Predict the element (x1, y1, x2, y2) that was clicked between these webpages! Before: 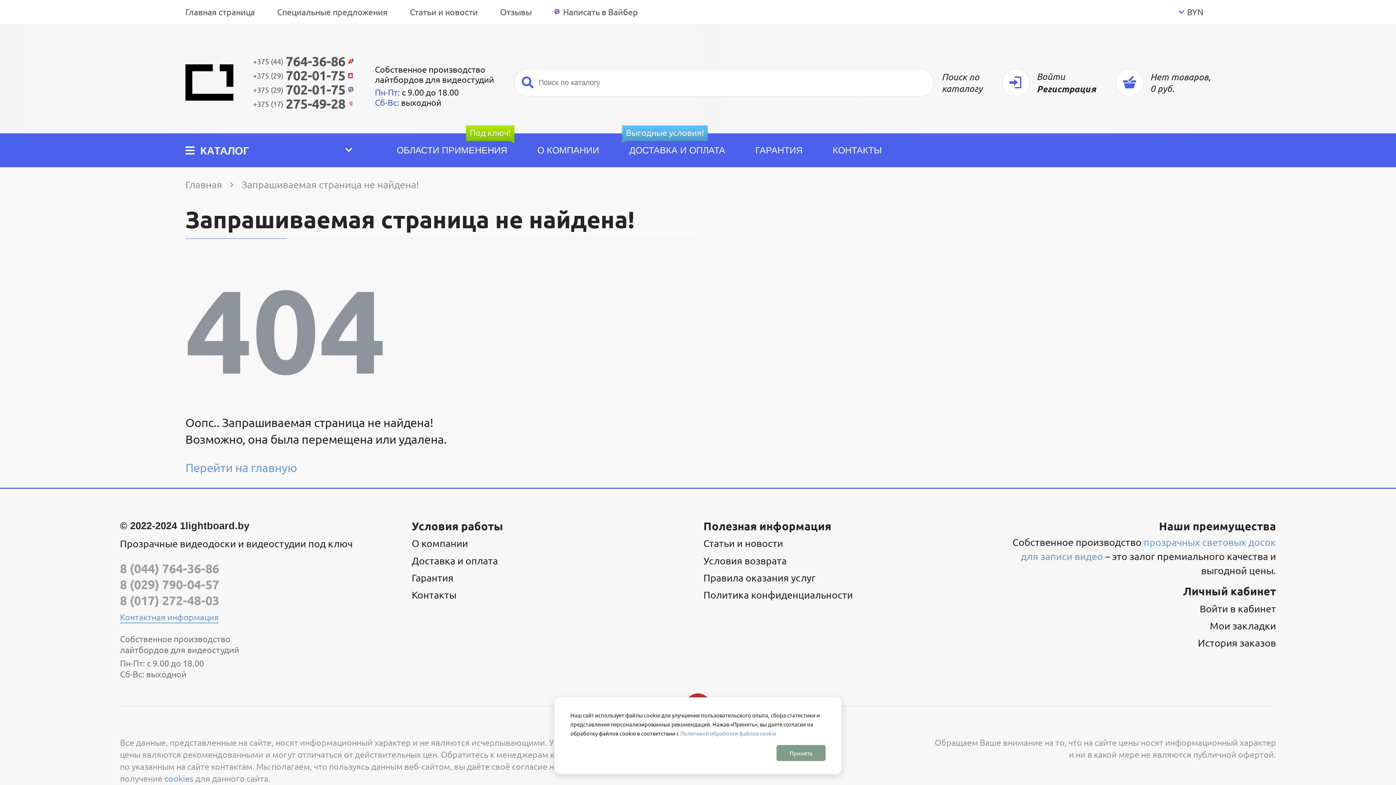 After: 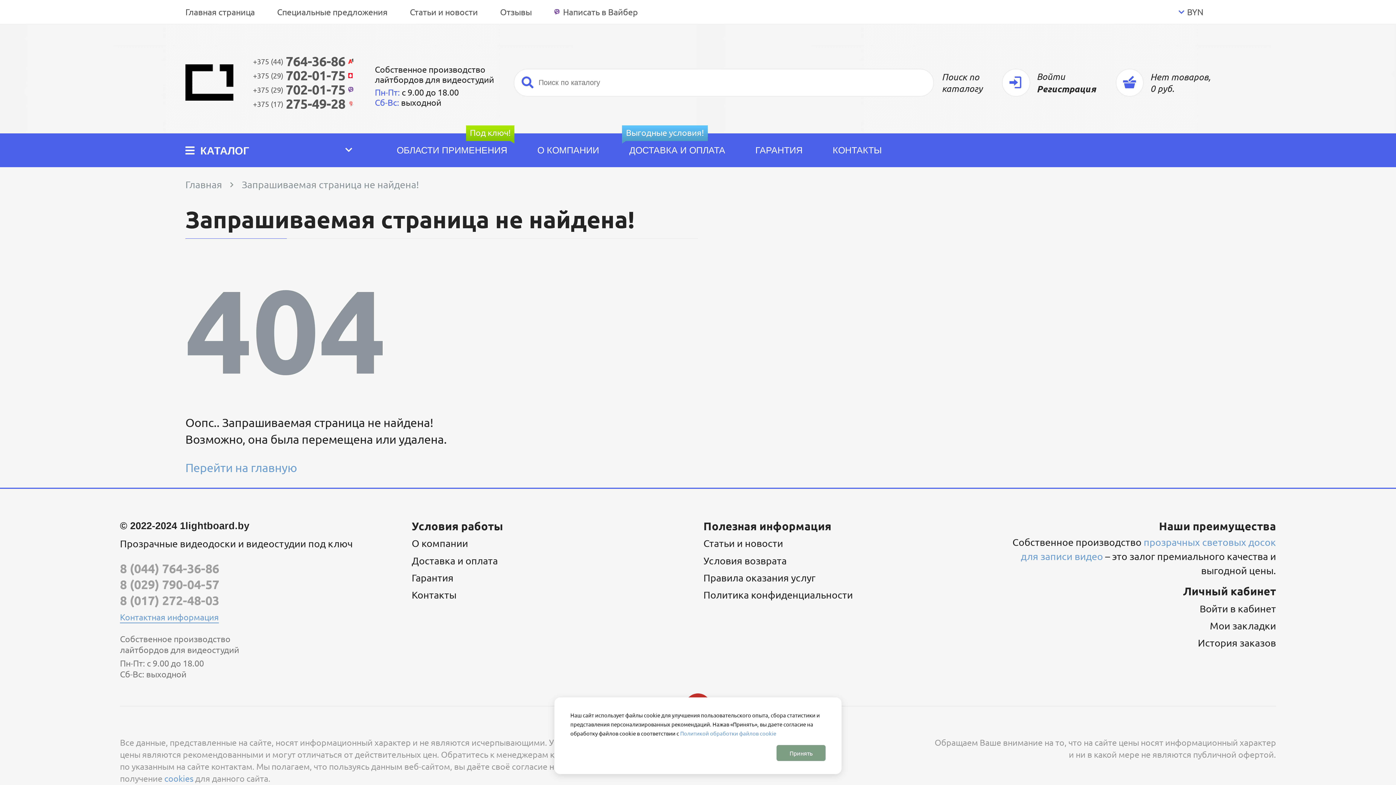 Action: label: Главная bbox: (185, 177, 222, 191)